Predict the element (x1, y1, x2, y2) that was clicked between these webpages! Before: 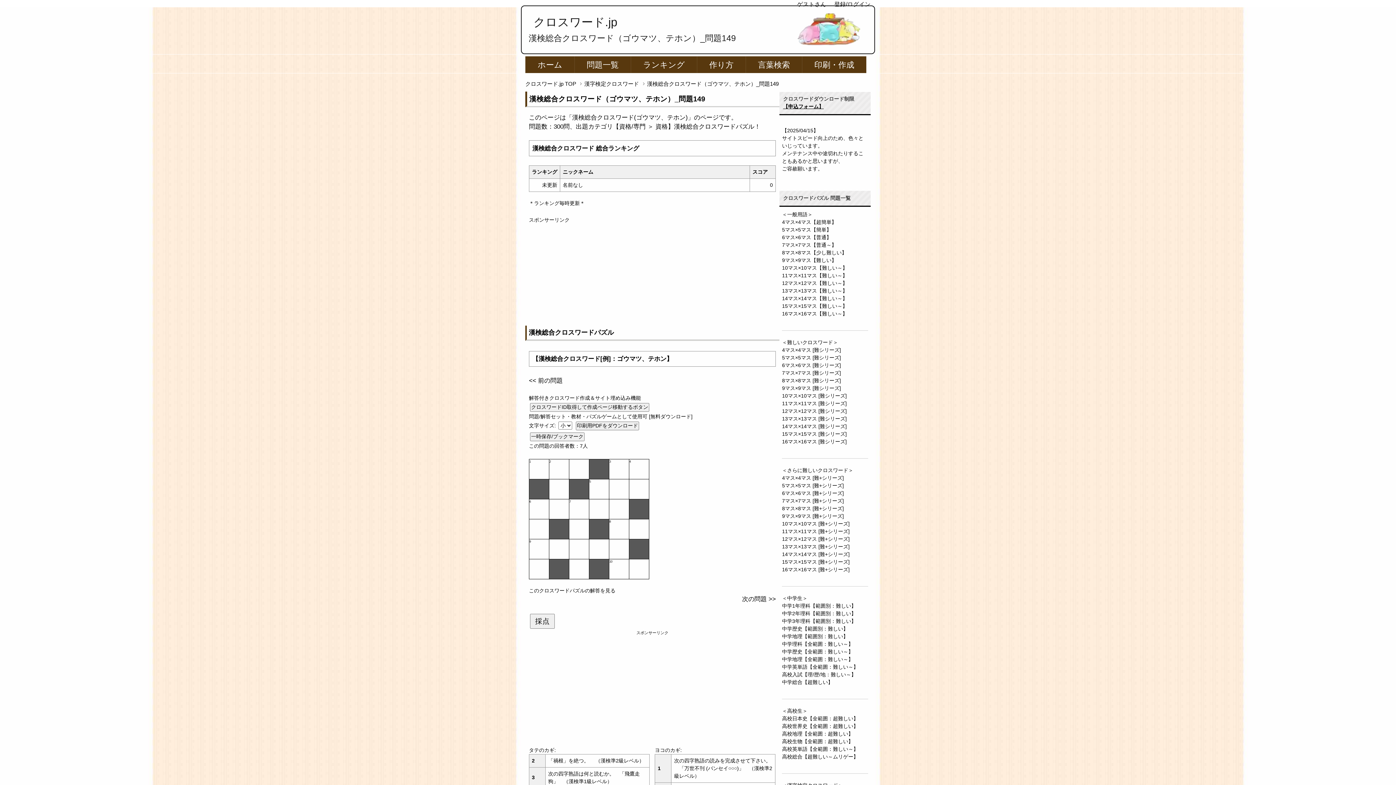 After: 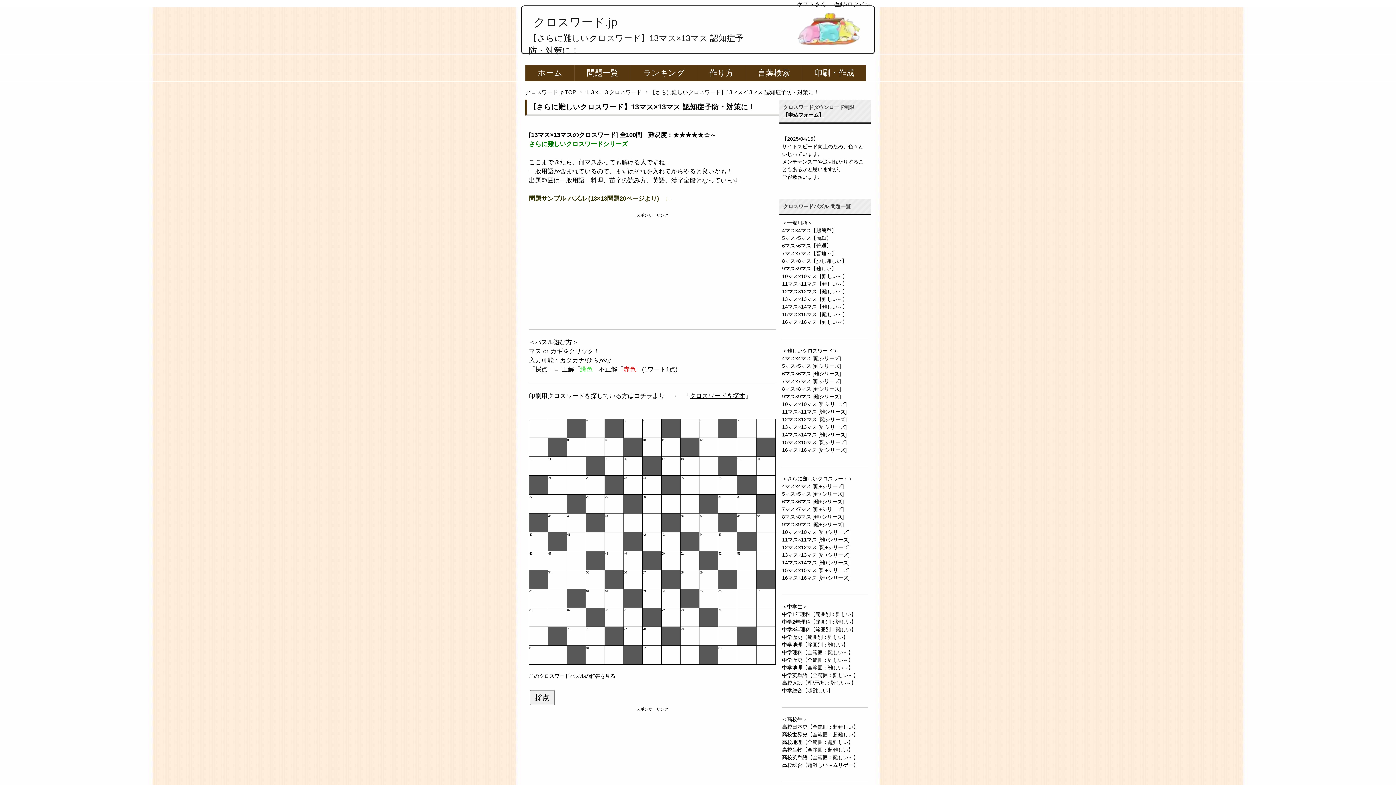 Action: label: 13マス×13マス [難+シリーズ] bbox: (782, 544, 849, 549)